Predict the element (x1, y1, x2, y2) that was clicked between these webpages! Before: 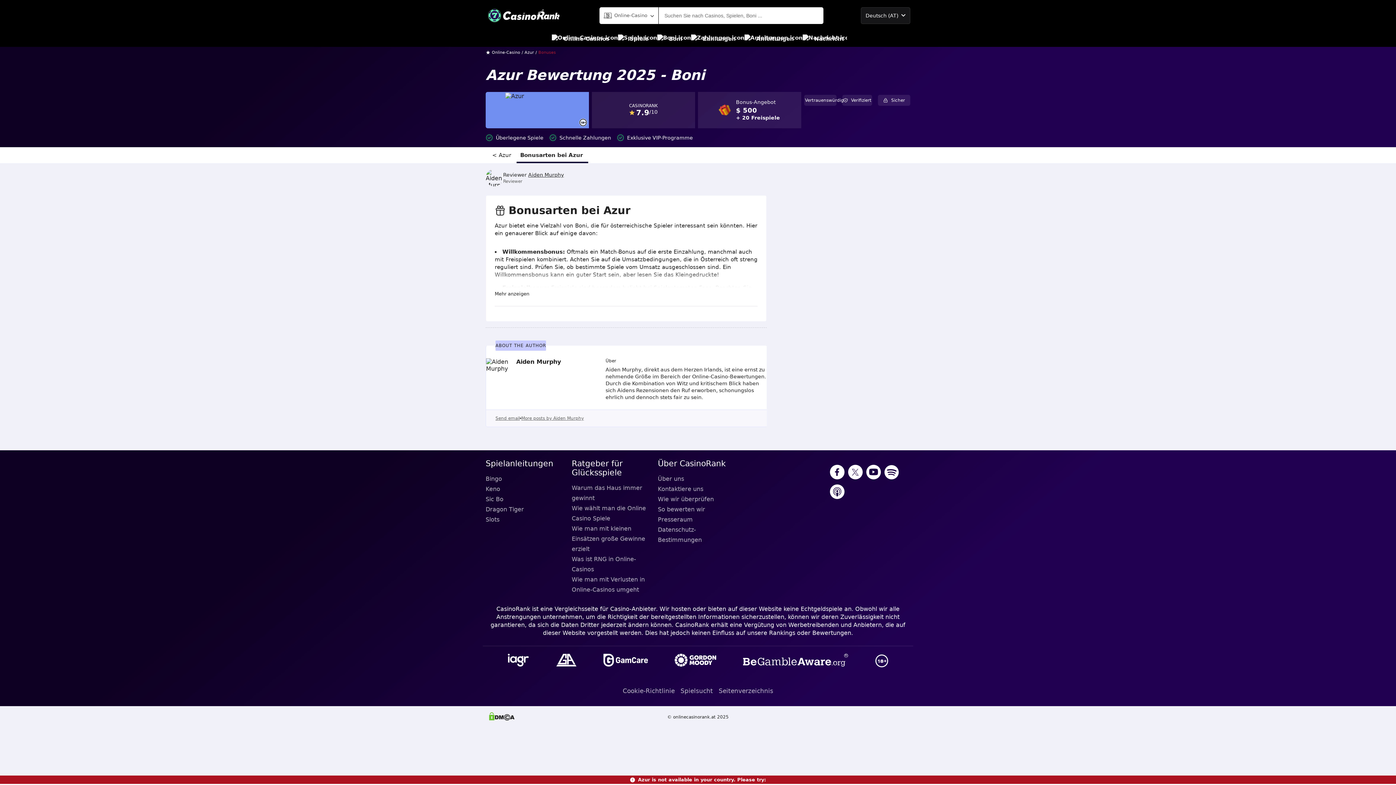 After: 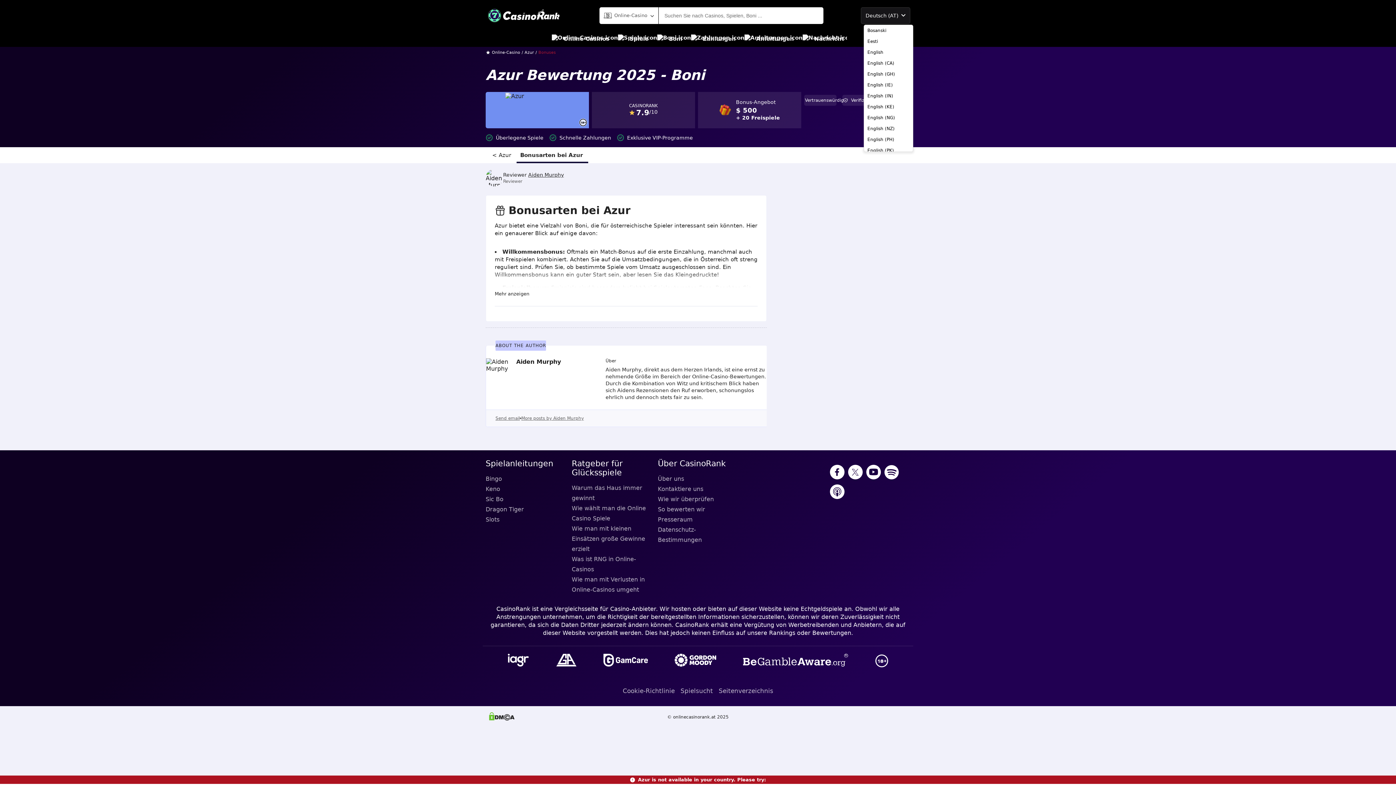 Action: bbox: (861, 7, 910, 23) label: Deutsch (AT)